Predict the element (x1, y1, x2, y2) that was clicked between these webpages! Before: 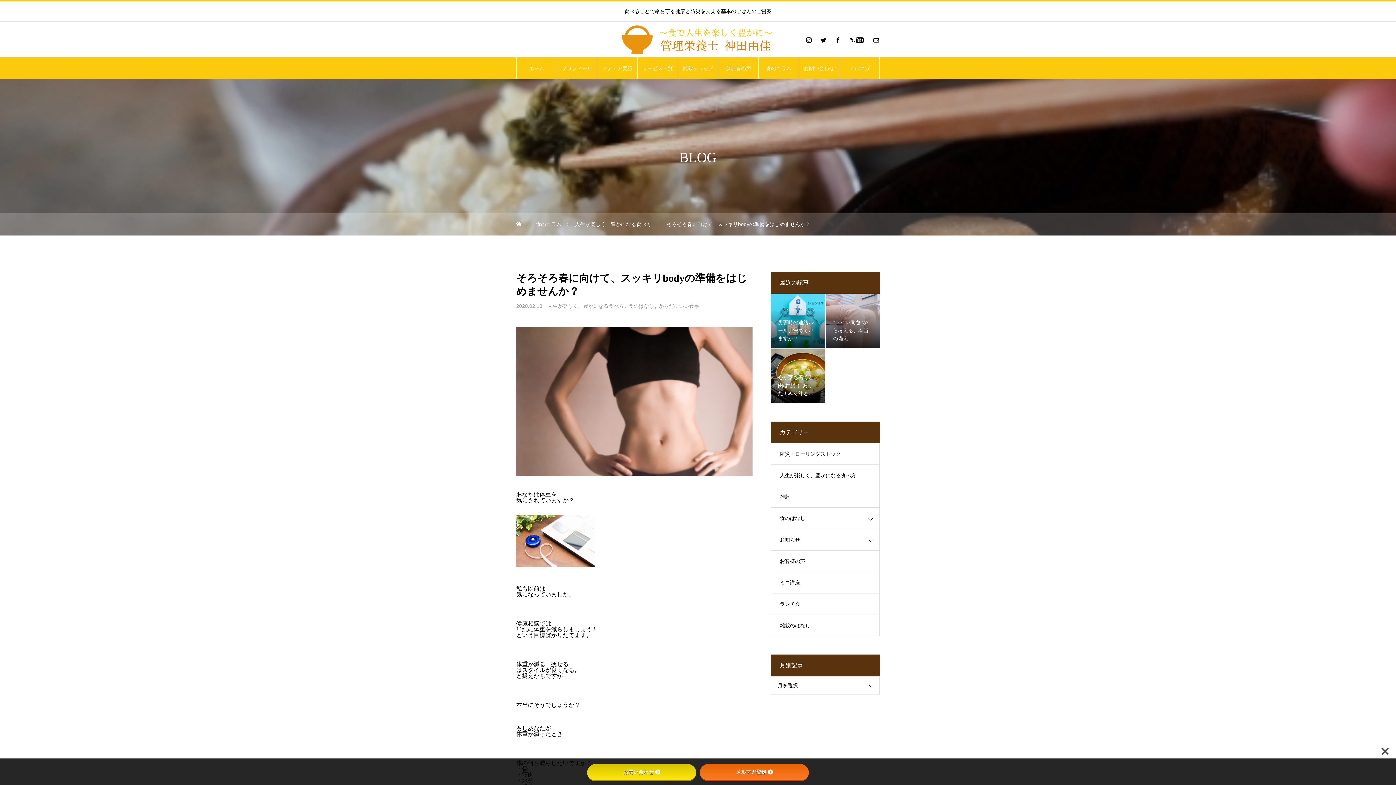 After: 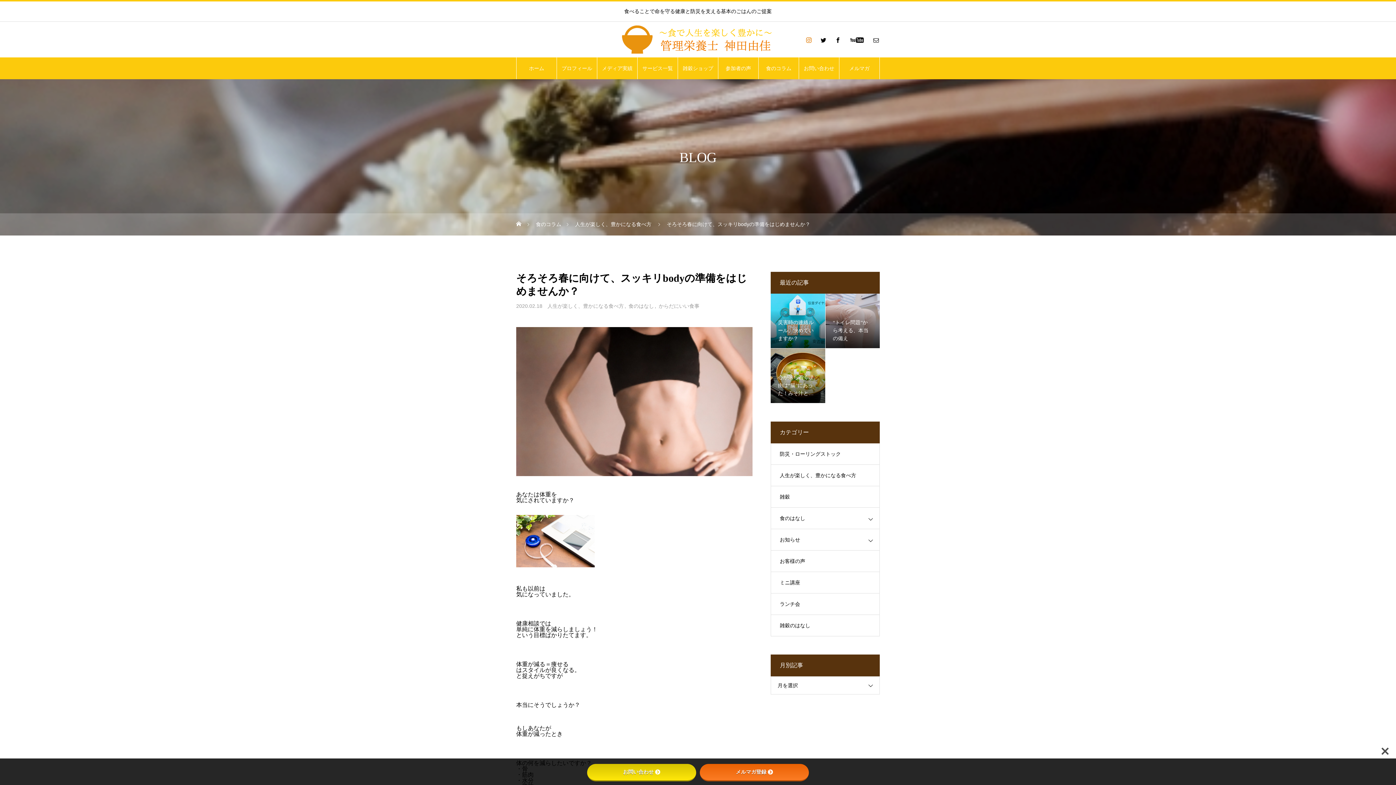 Action: bbox: (805, 36, 812, 43)